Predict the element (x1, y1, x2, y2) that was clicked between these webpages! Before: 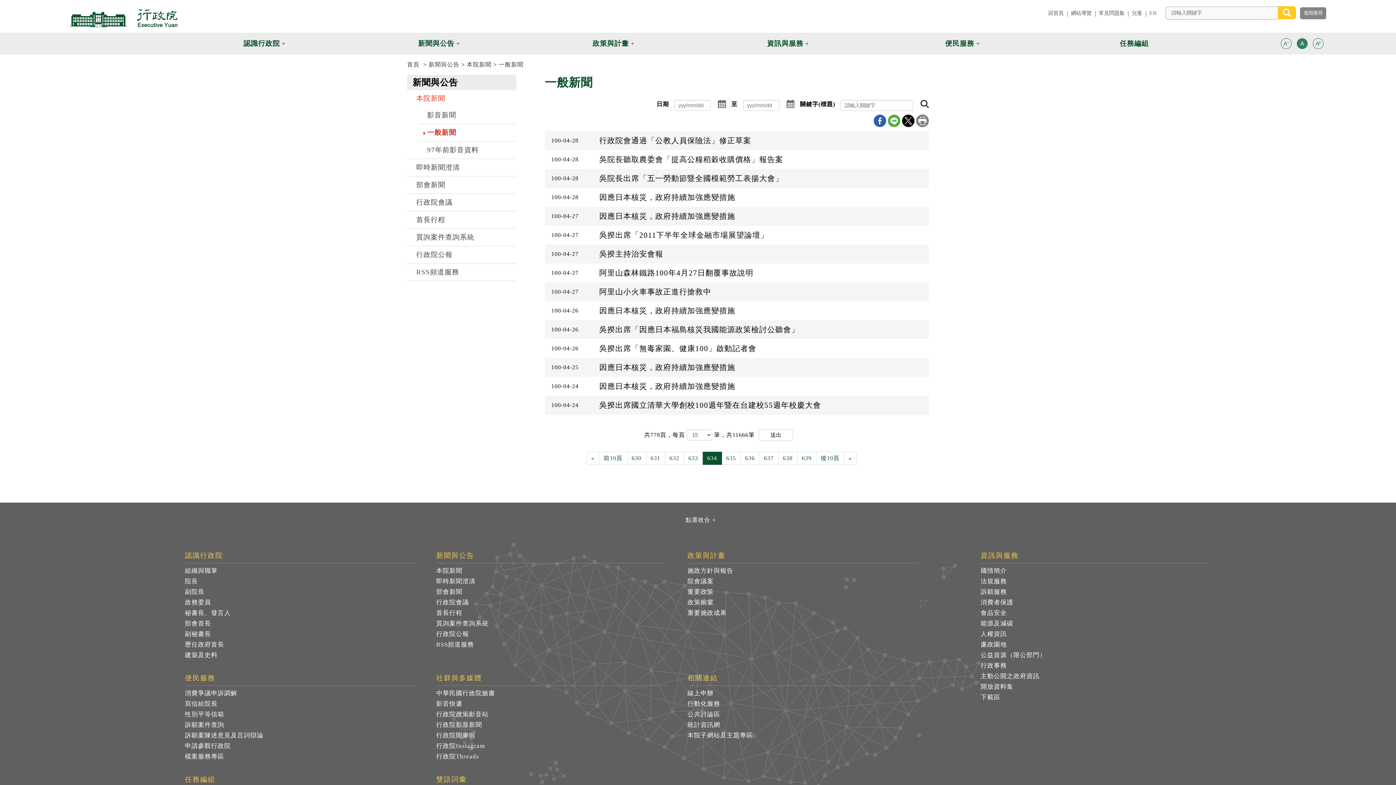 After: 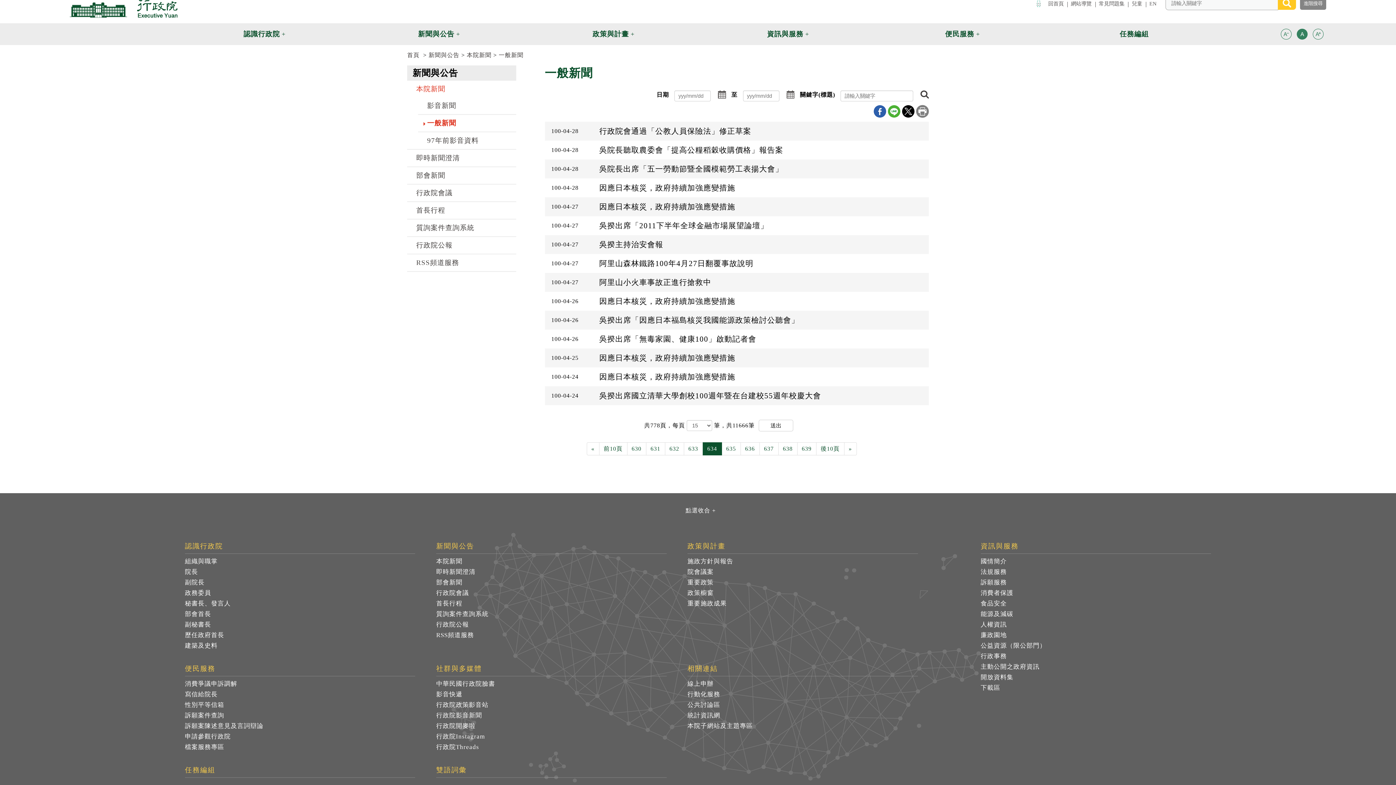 Action: label: ::: bbox: (1036, 9, 1041, 17)